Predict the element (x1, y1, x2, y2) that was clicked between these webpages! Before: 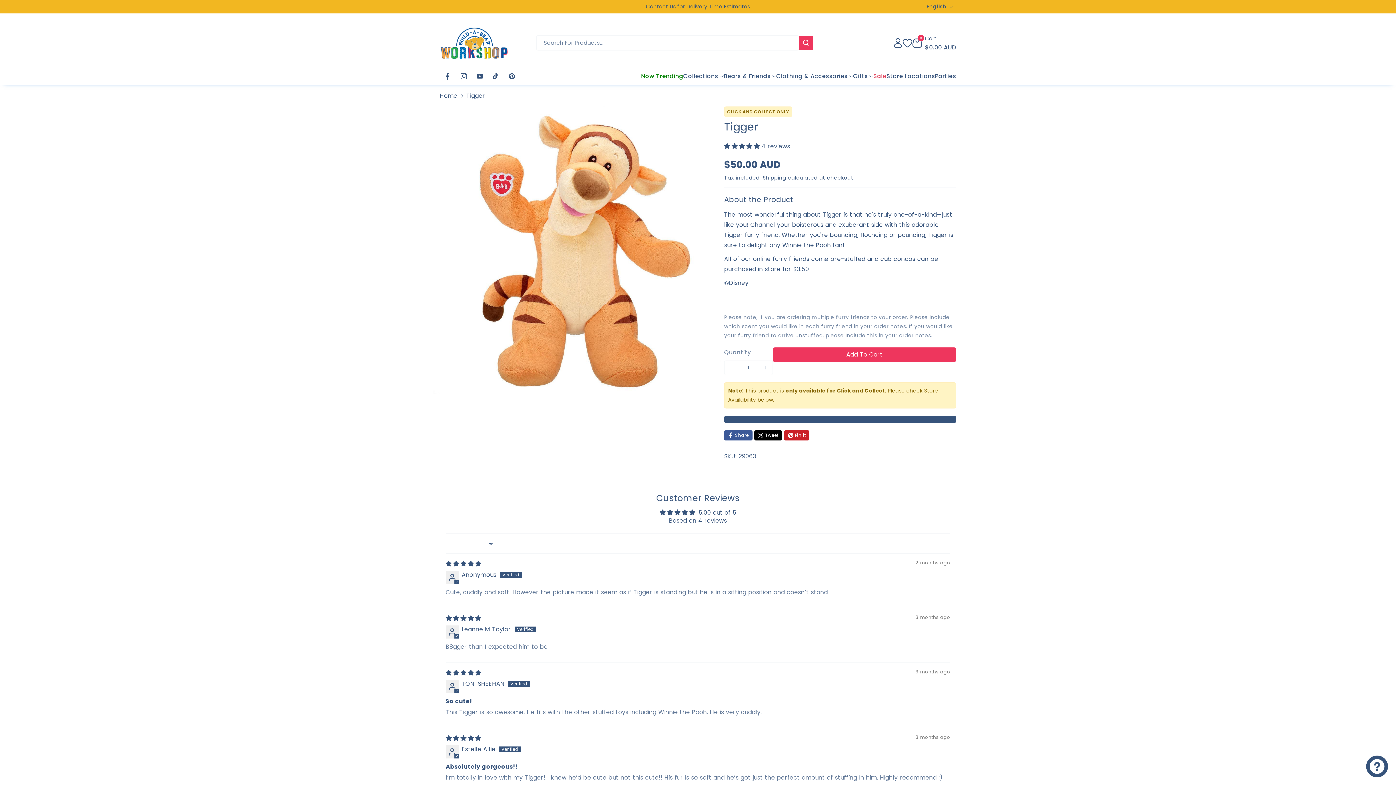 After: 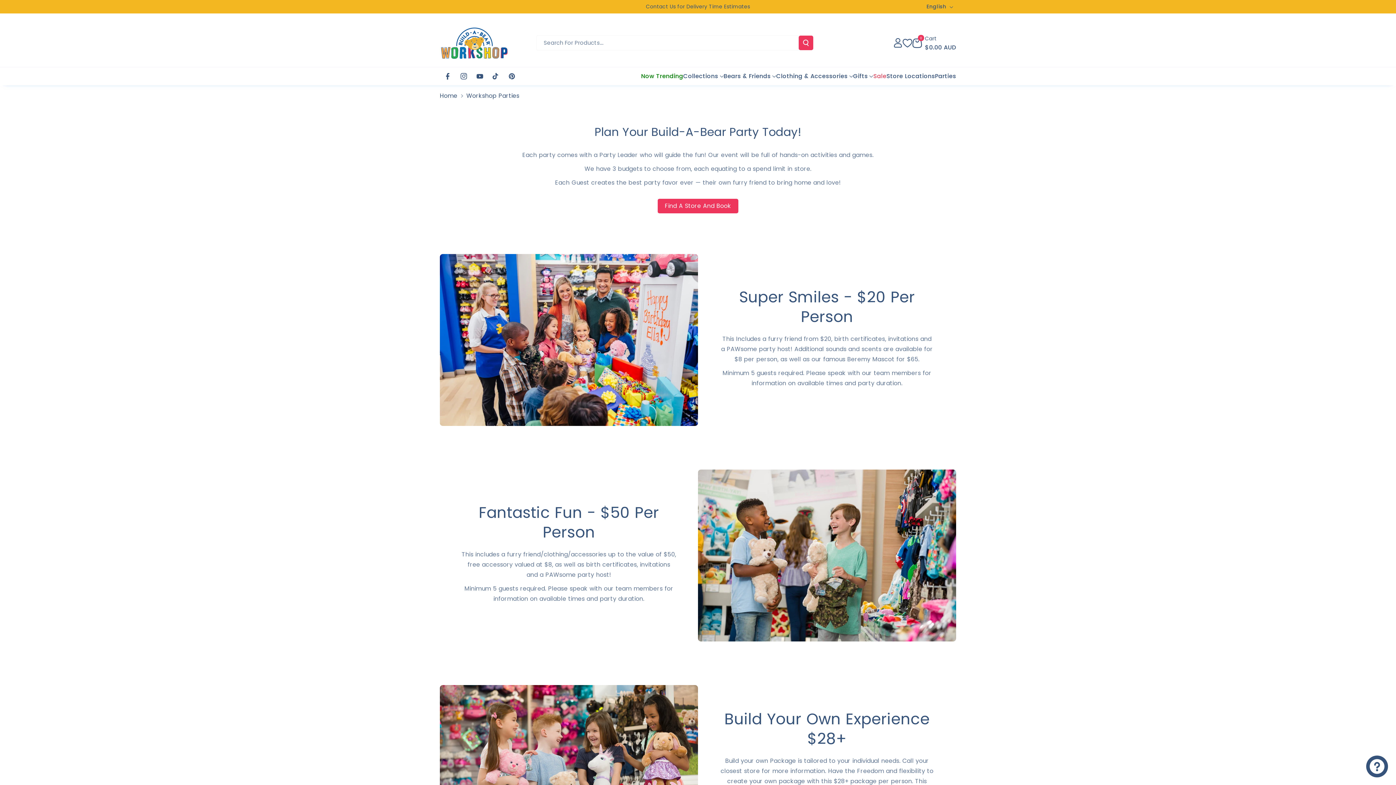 Action: label: Parties bbox: (935, 72, 956, 79)